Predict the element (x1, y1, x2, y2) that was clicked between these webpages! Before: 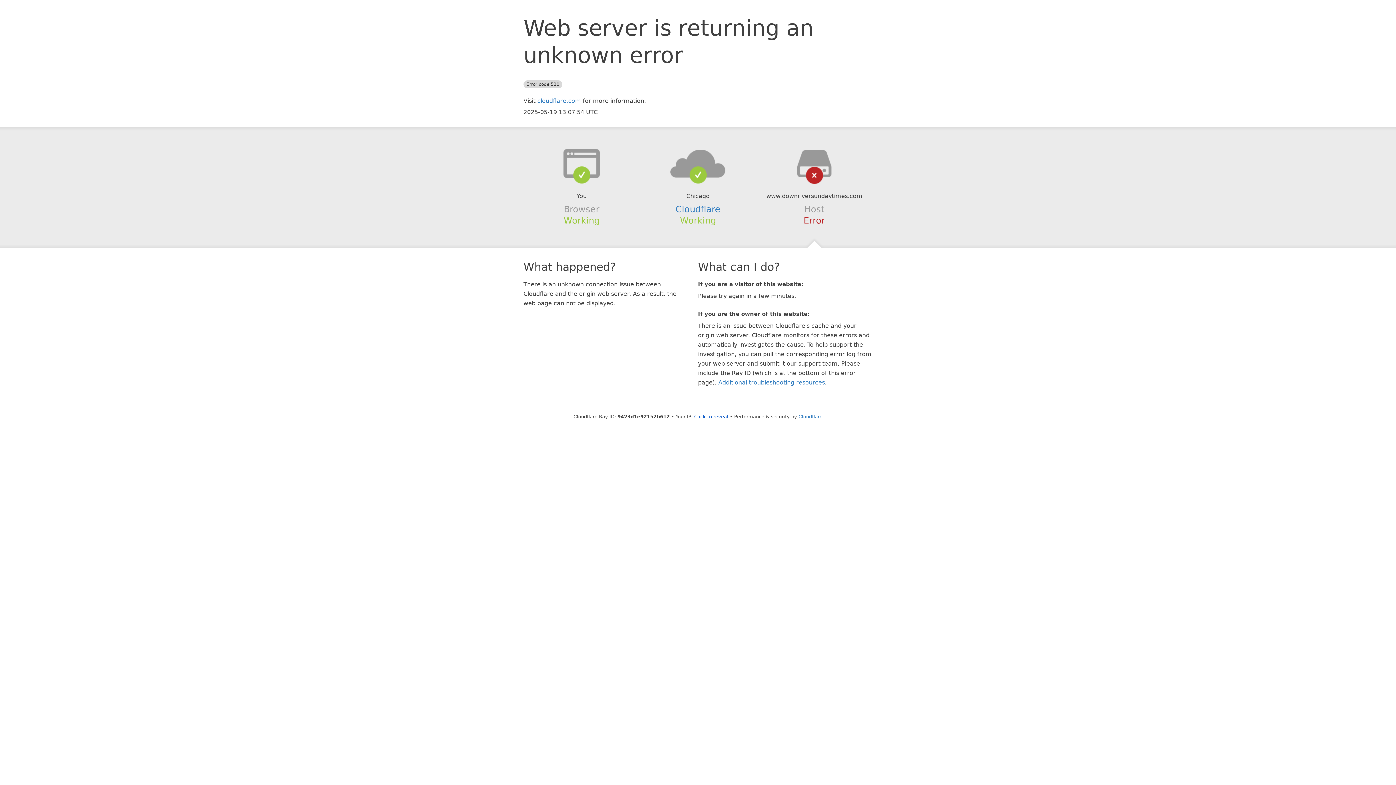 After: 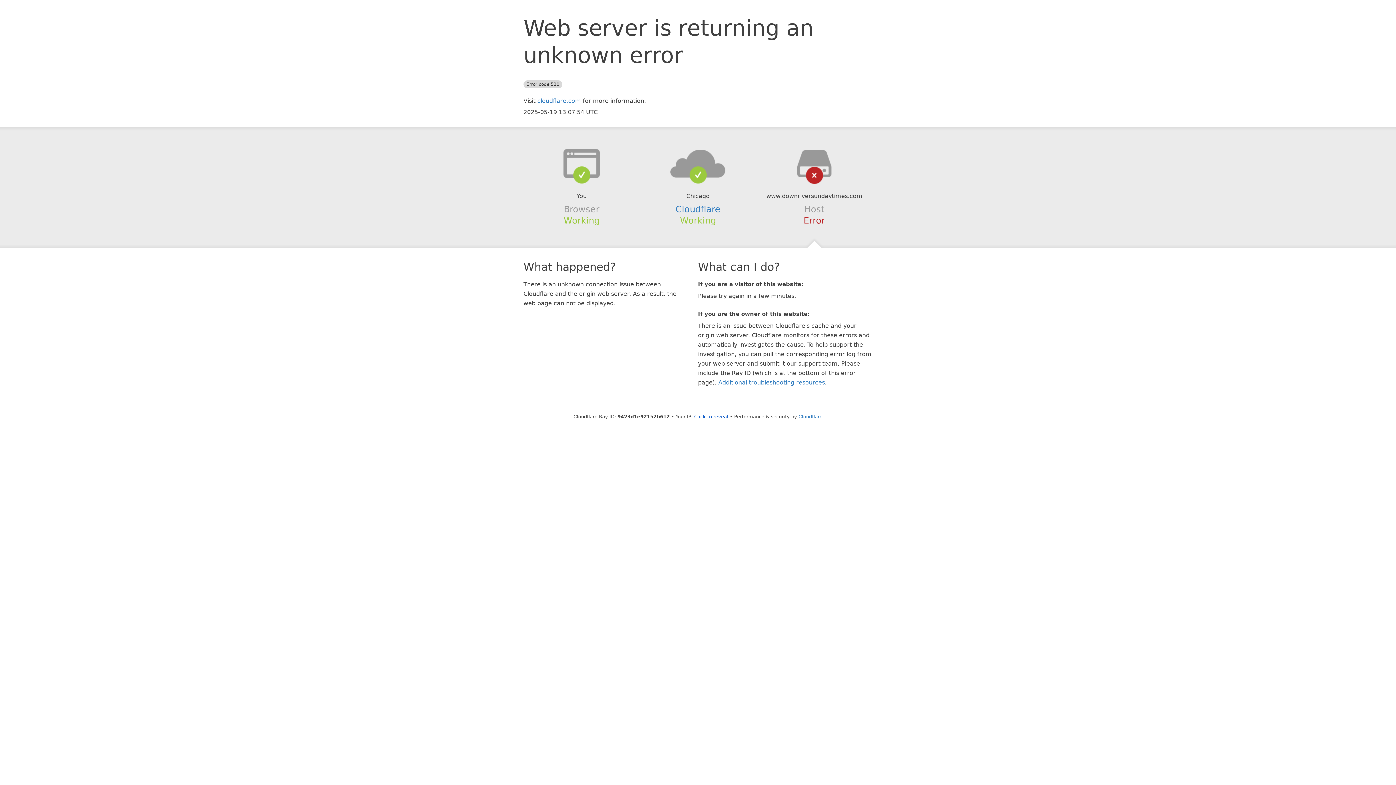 Action: bbox: (639, 148, 756, 178)